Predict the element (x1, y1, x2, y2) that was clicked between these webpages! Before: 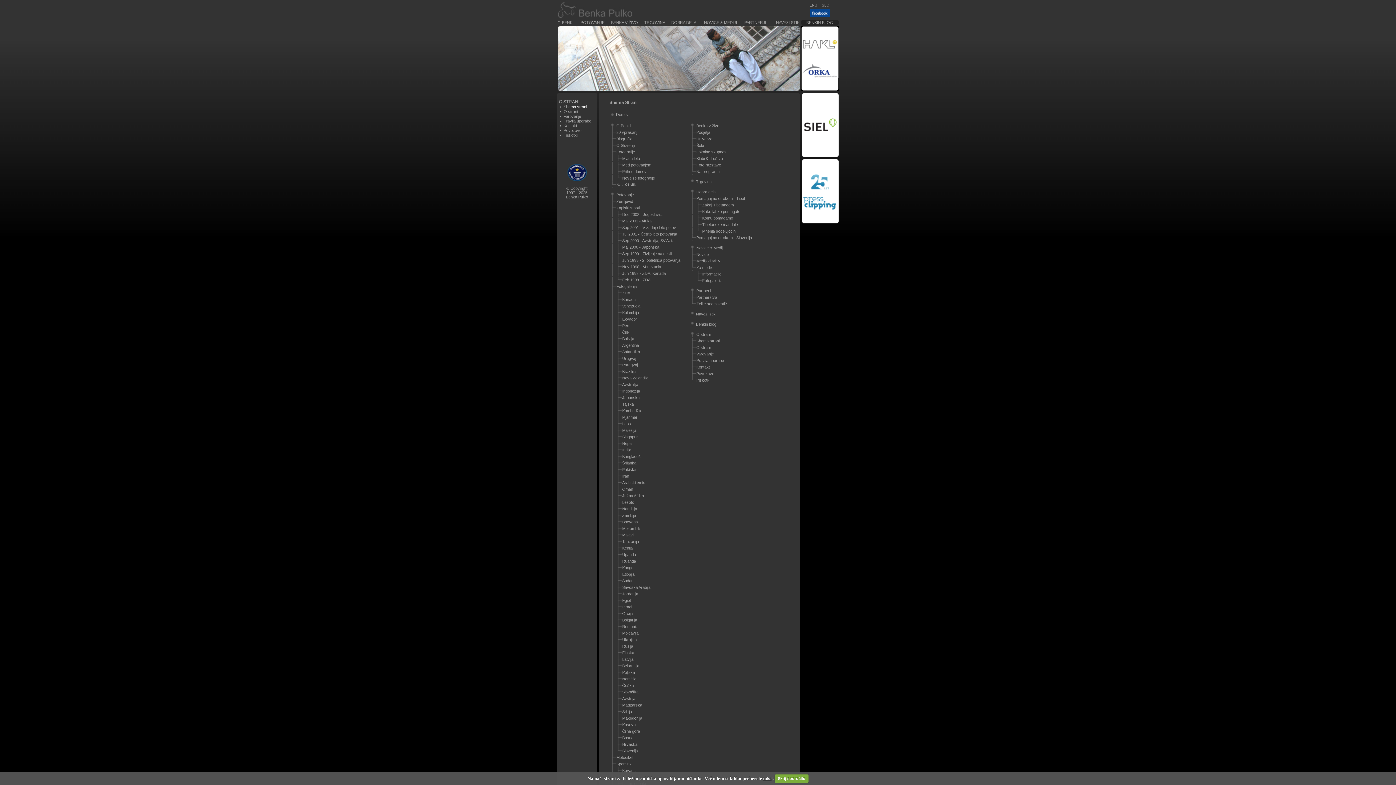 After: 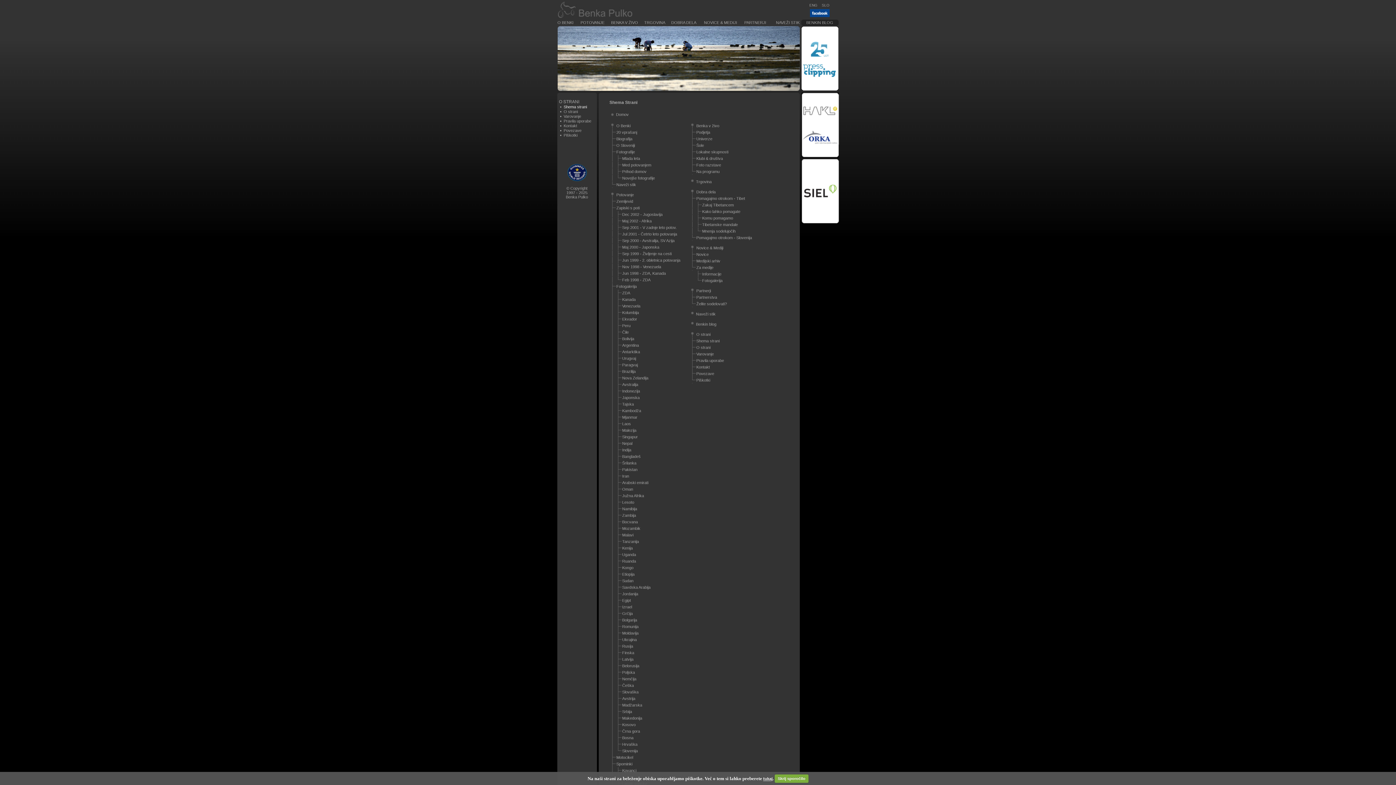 Action: bbox: (622, 402, 634, 406) label: Tajska